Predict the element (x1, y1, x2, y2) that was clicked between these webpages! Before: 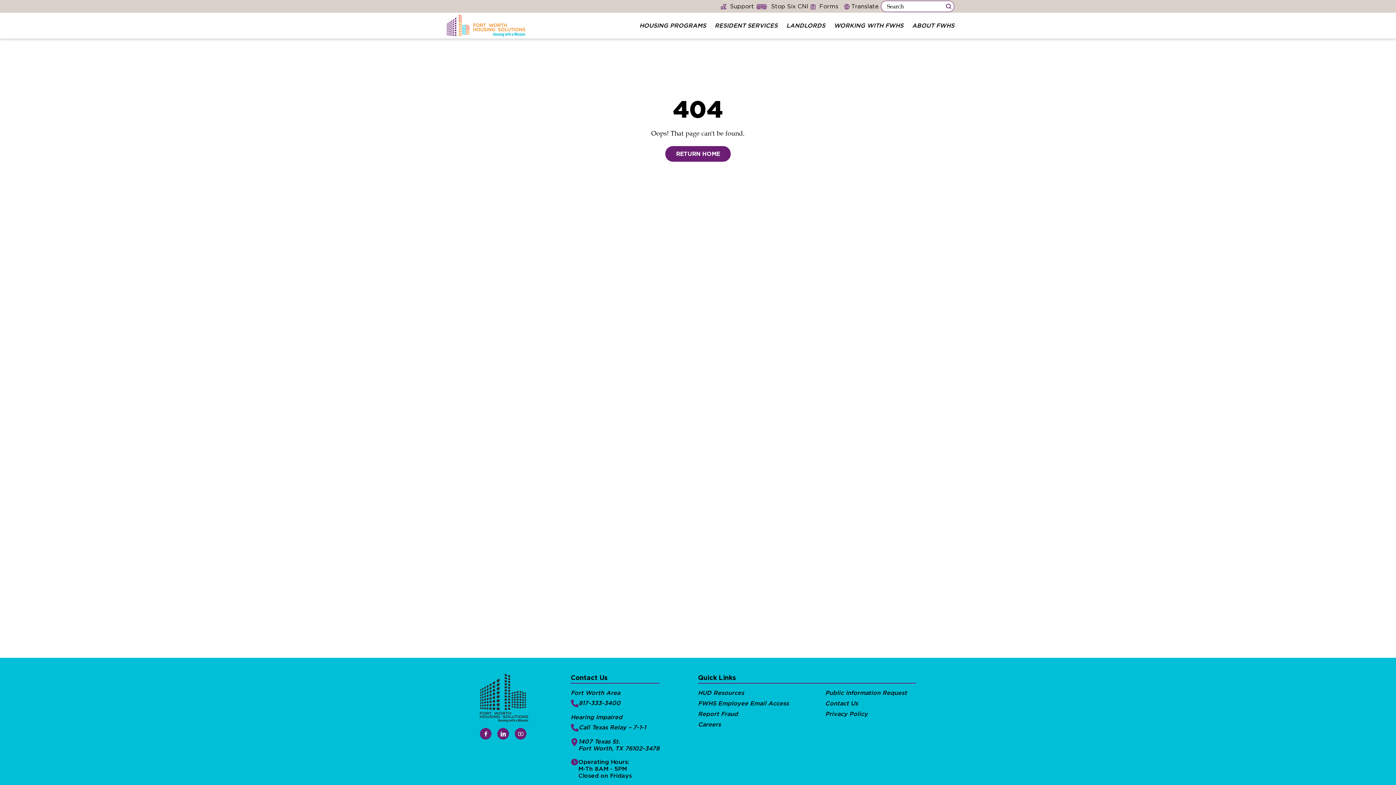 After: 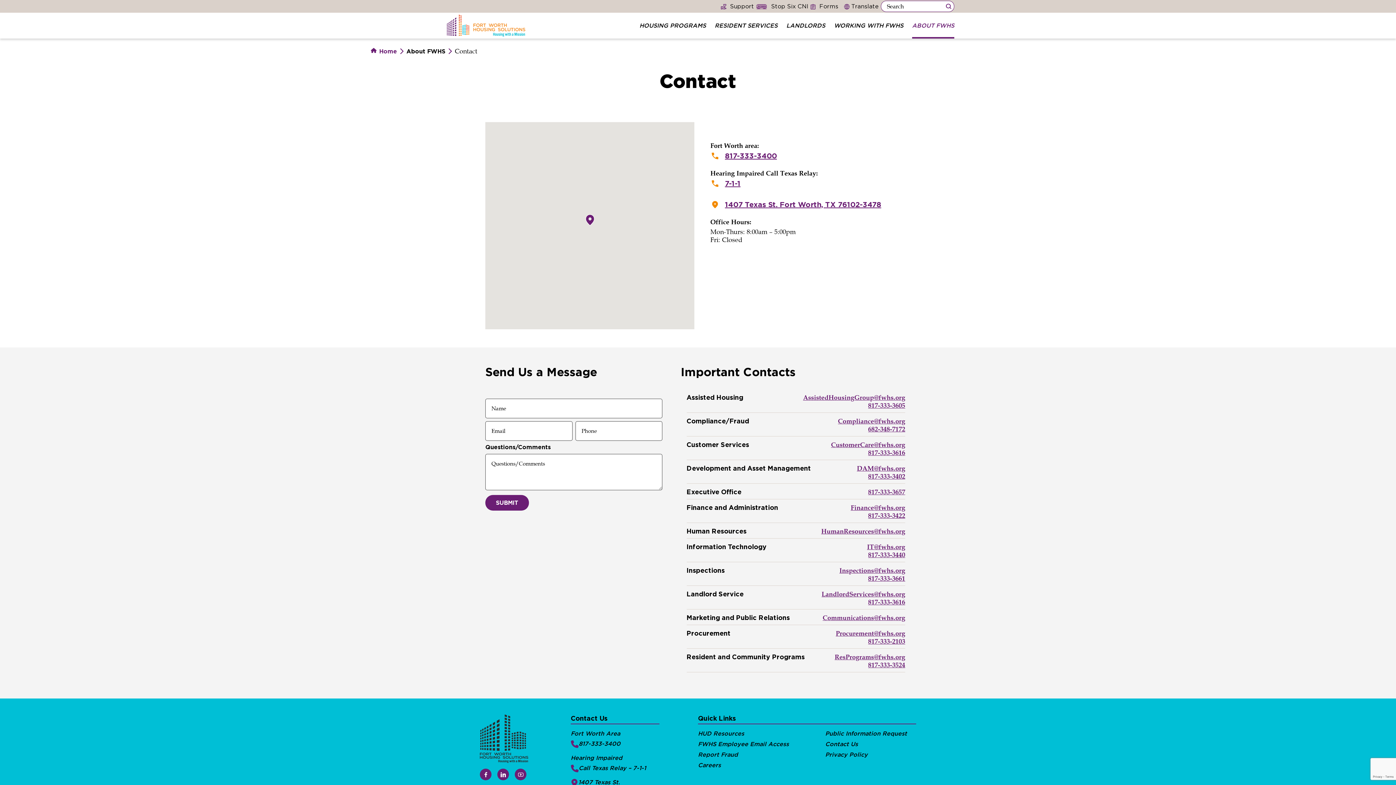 Action: label: Contact Us bbox: (825, 700, 858, 707)